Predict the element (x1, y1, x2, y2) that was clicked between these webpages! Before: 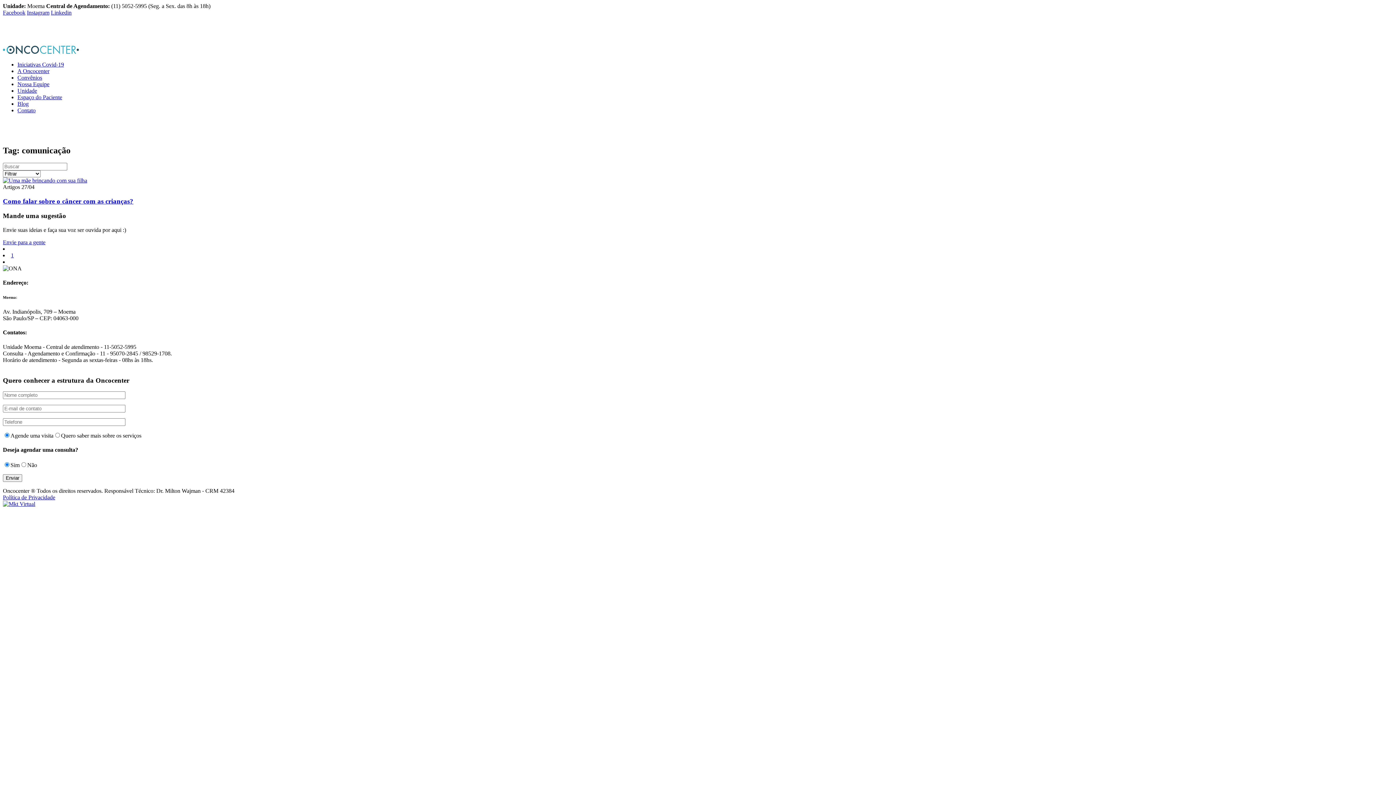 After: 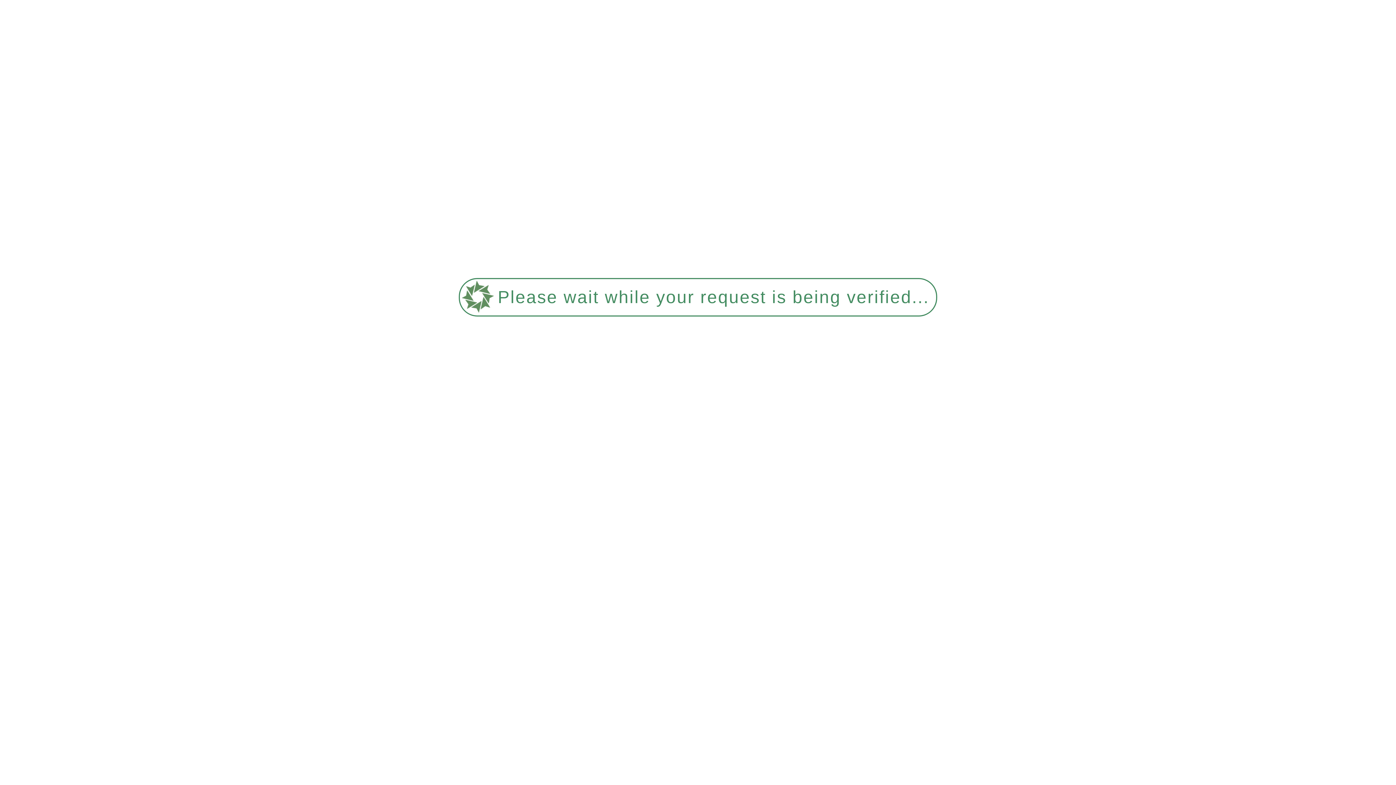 Action: bbox: (17, 67, 49, 74) label: A Oncocenter